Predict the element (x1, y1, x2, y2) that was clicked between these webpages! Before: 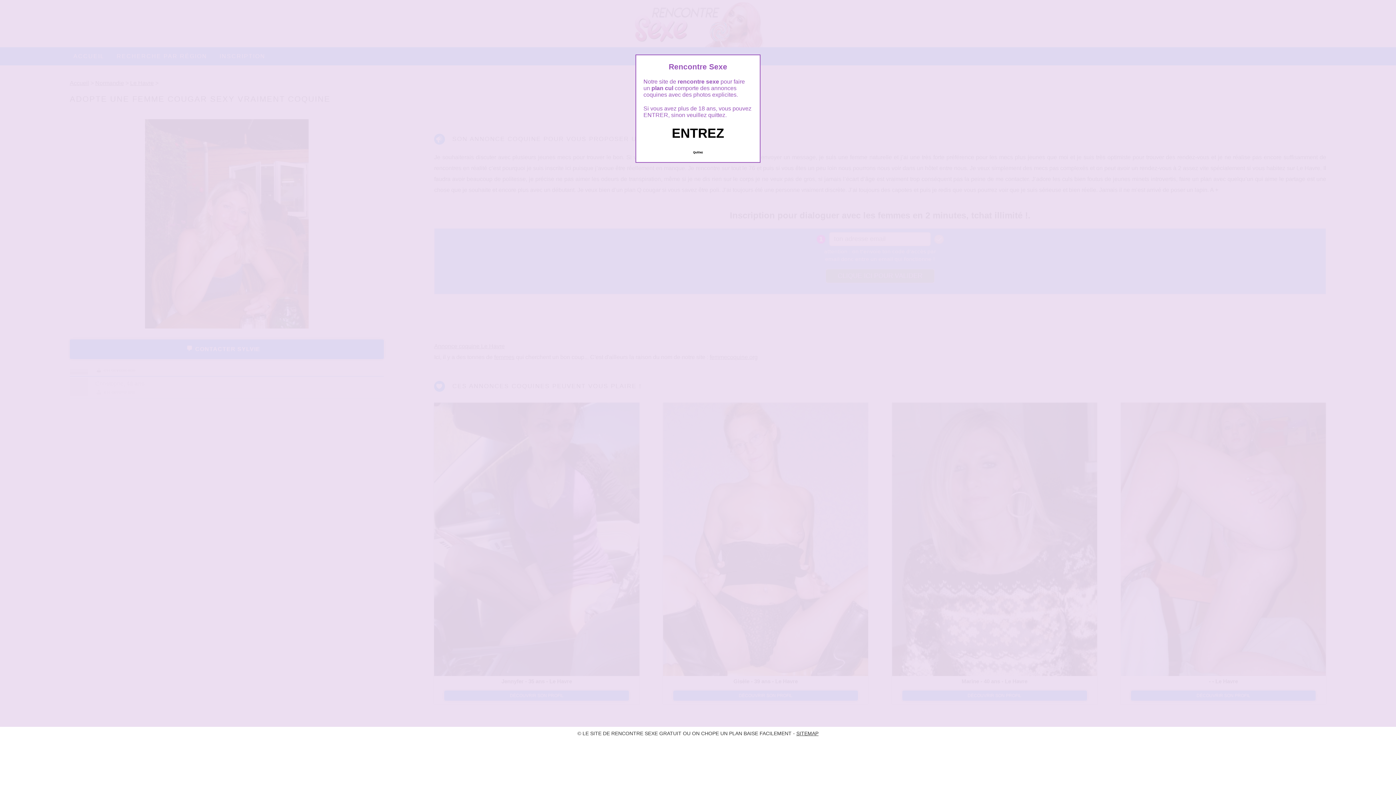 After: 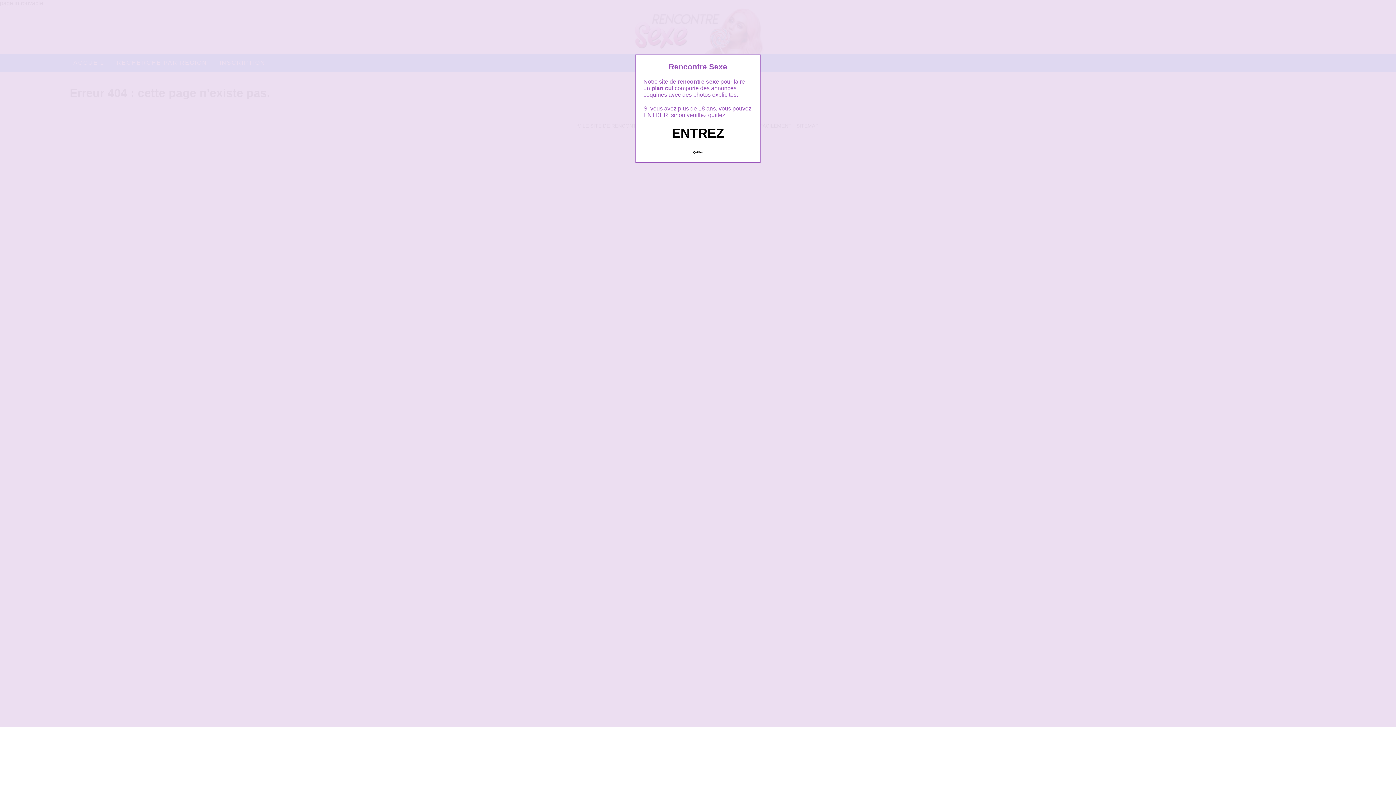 Action: label: SITEMAP bbox: (796, 731, 818, 736)